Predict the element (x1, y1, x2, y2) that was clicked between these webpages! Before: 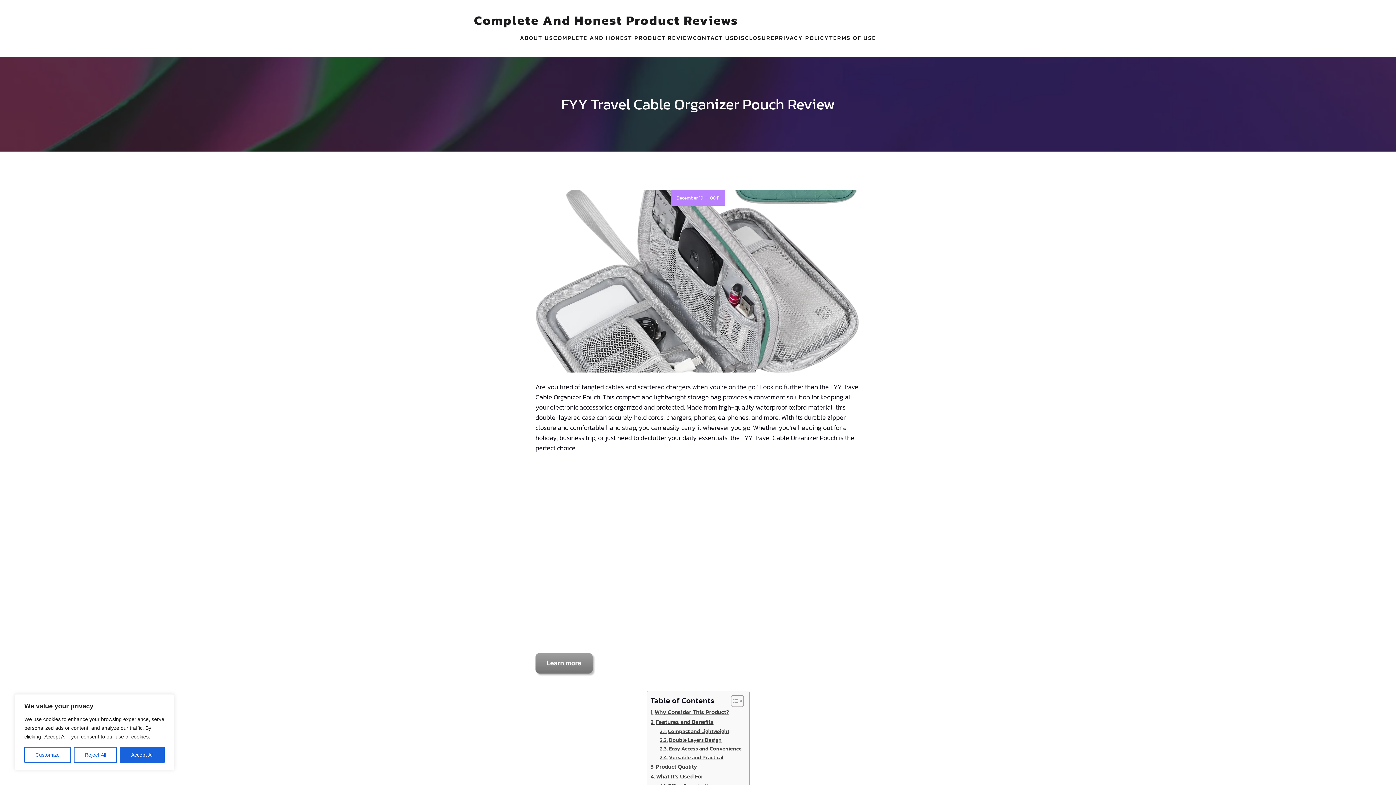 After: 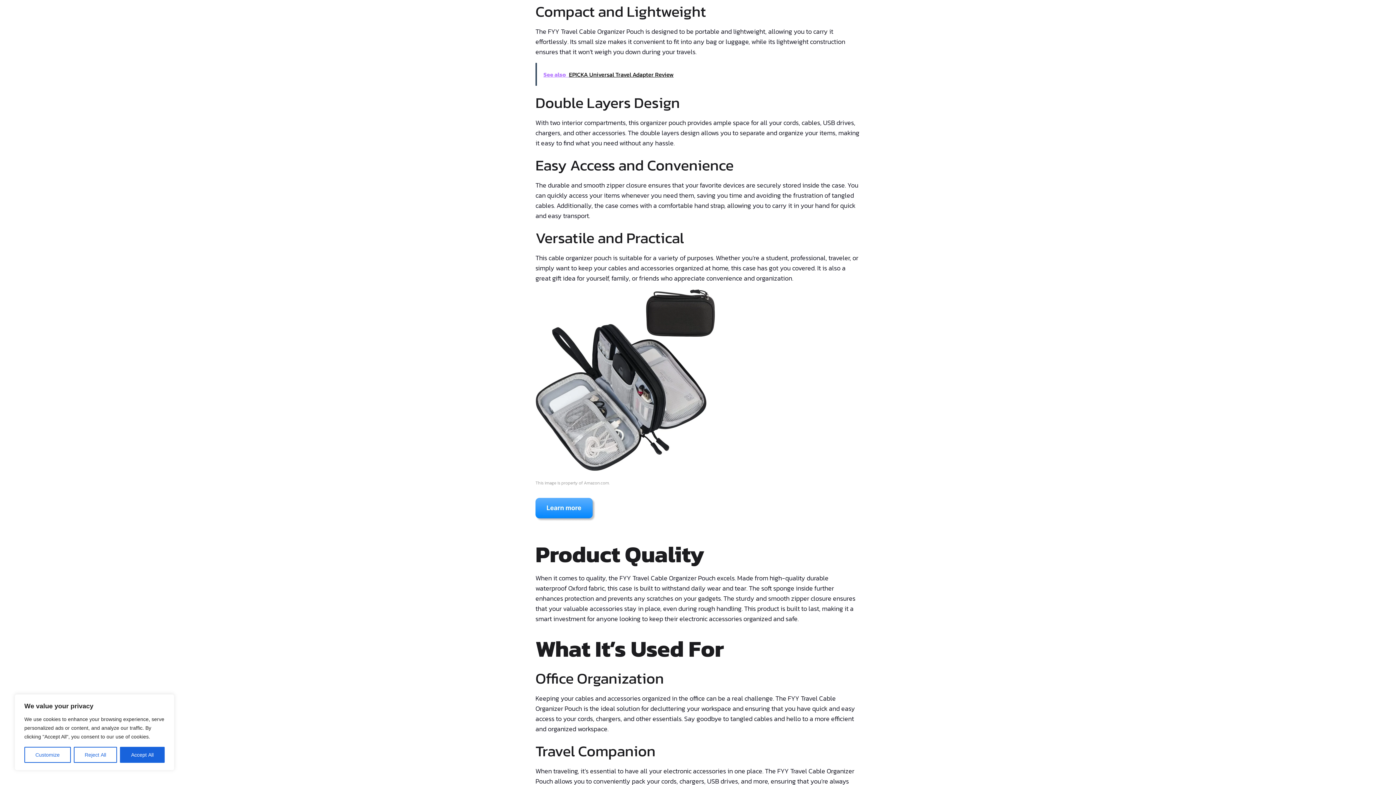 Action: label: Compact and Lightweight bbox: (660, 727, 729, 735)